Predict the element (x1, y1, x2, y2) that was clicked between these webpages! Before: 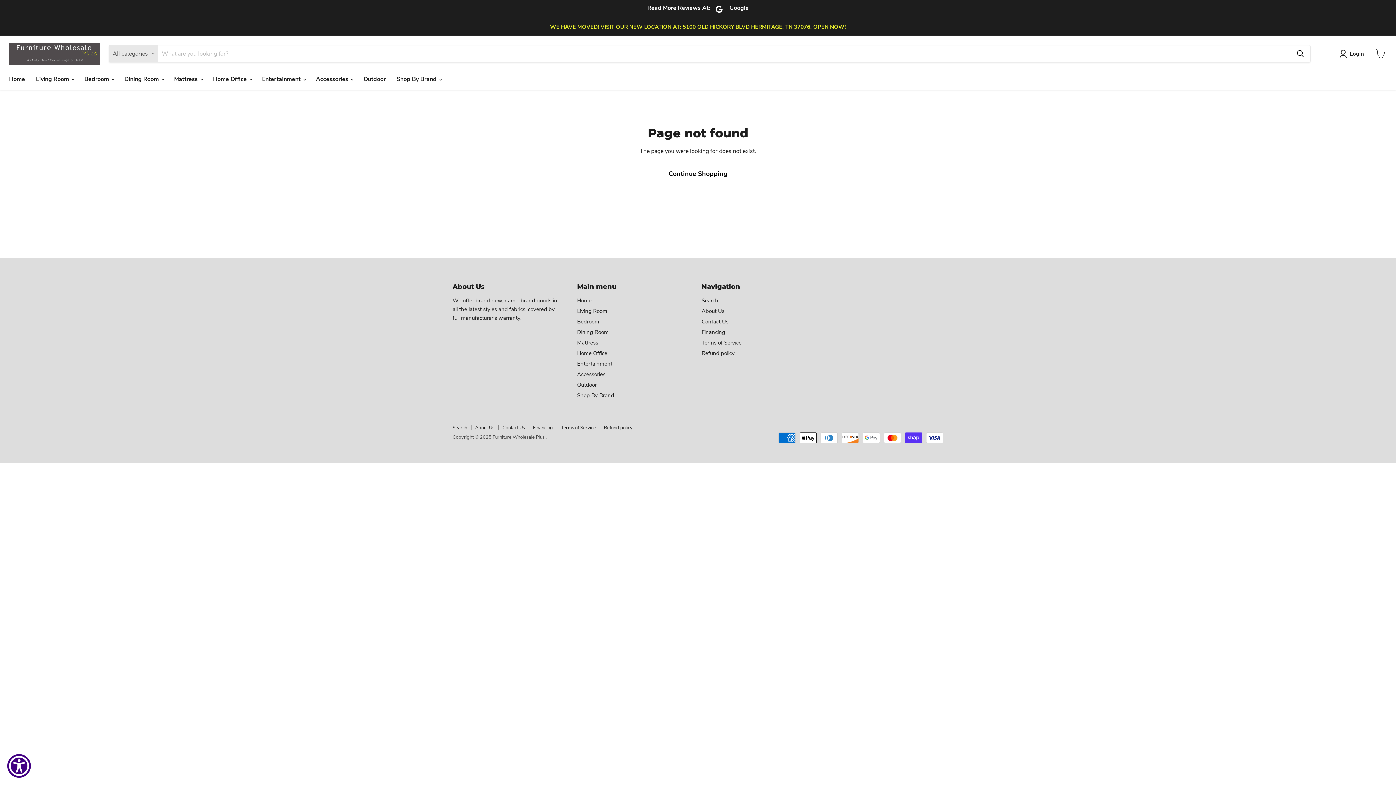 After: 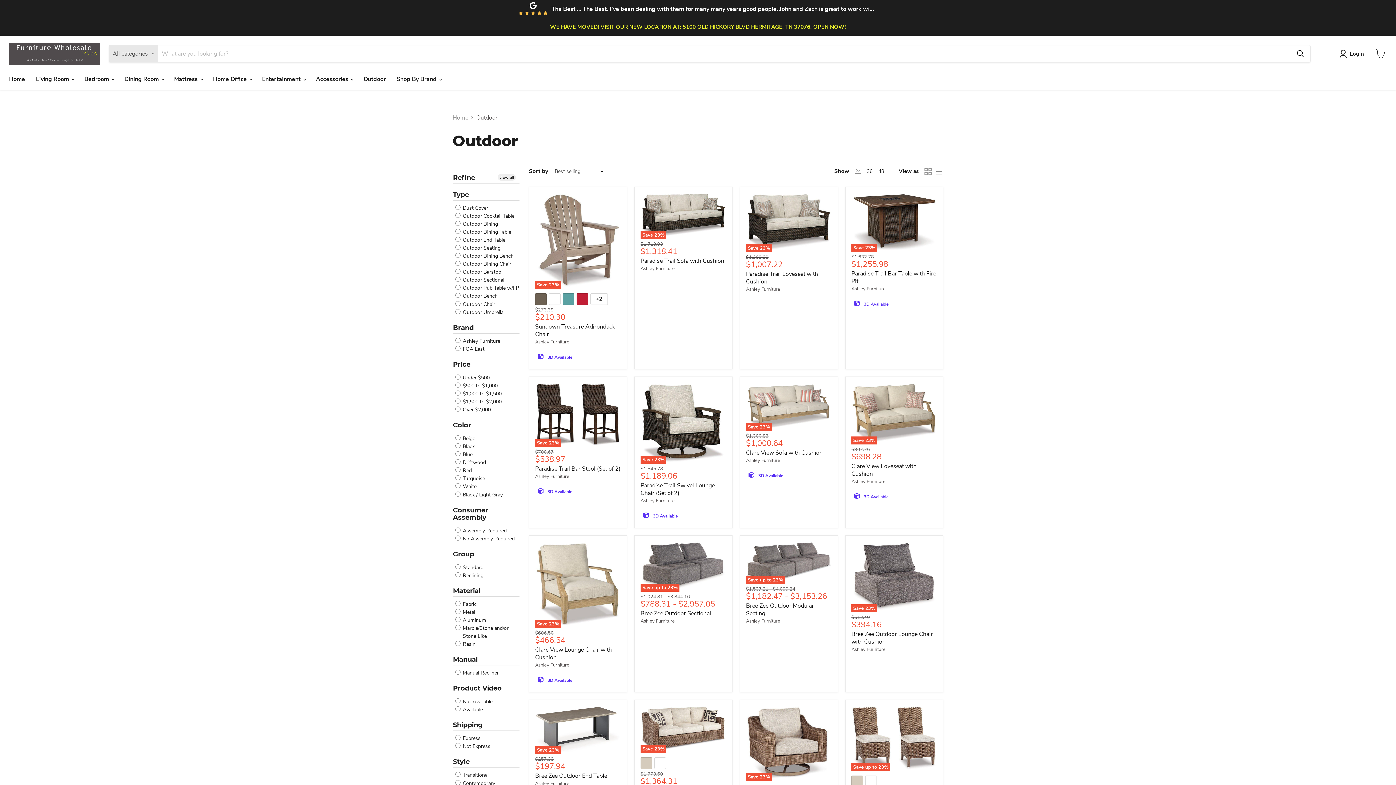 Action: bbox: (577, 381, 596, 388) label: Outdoor